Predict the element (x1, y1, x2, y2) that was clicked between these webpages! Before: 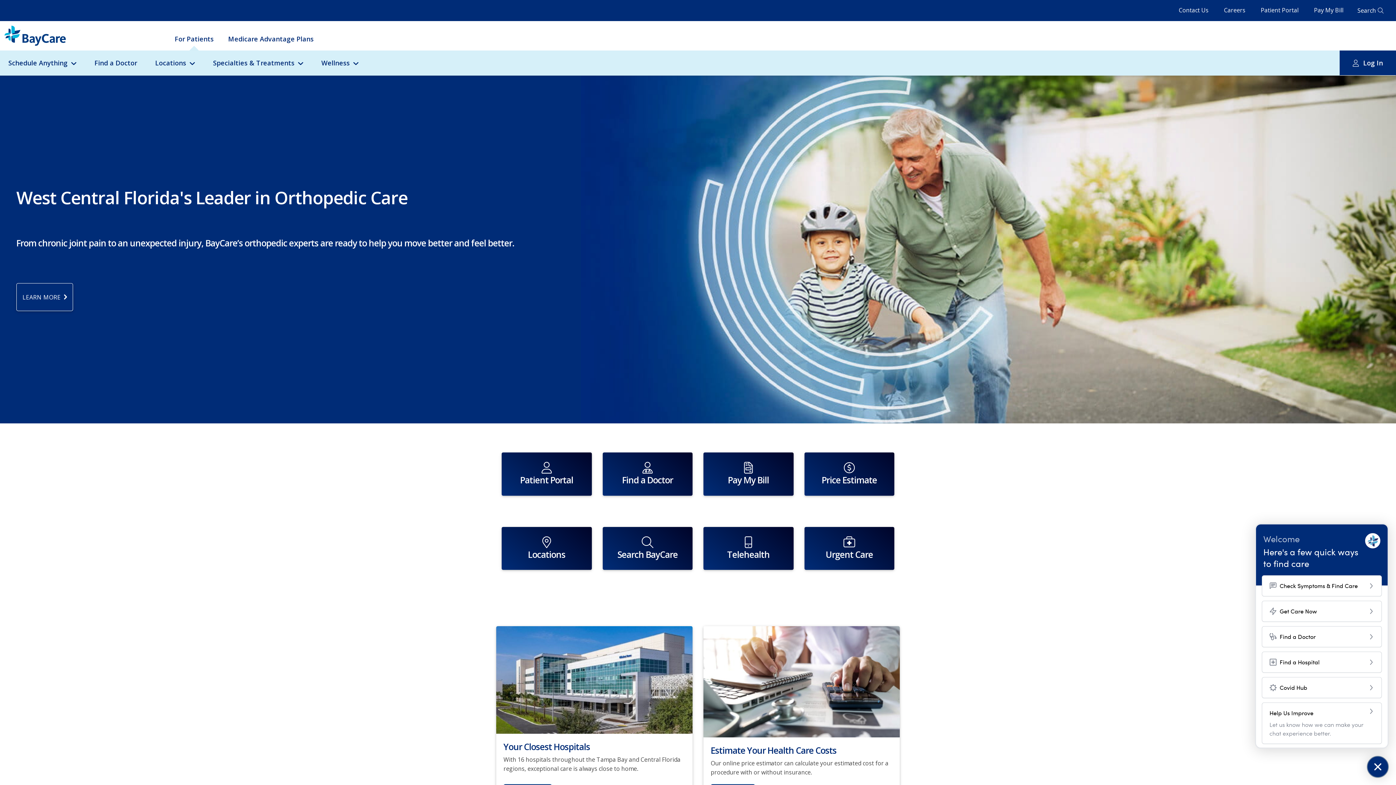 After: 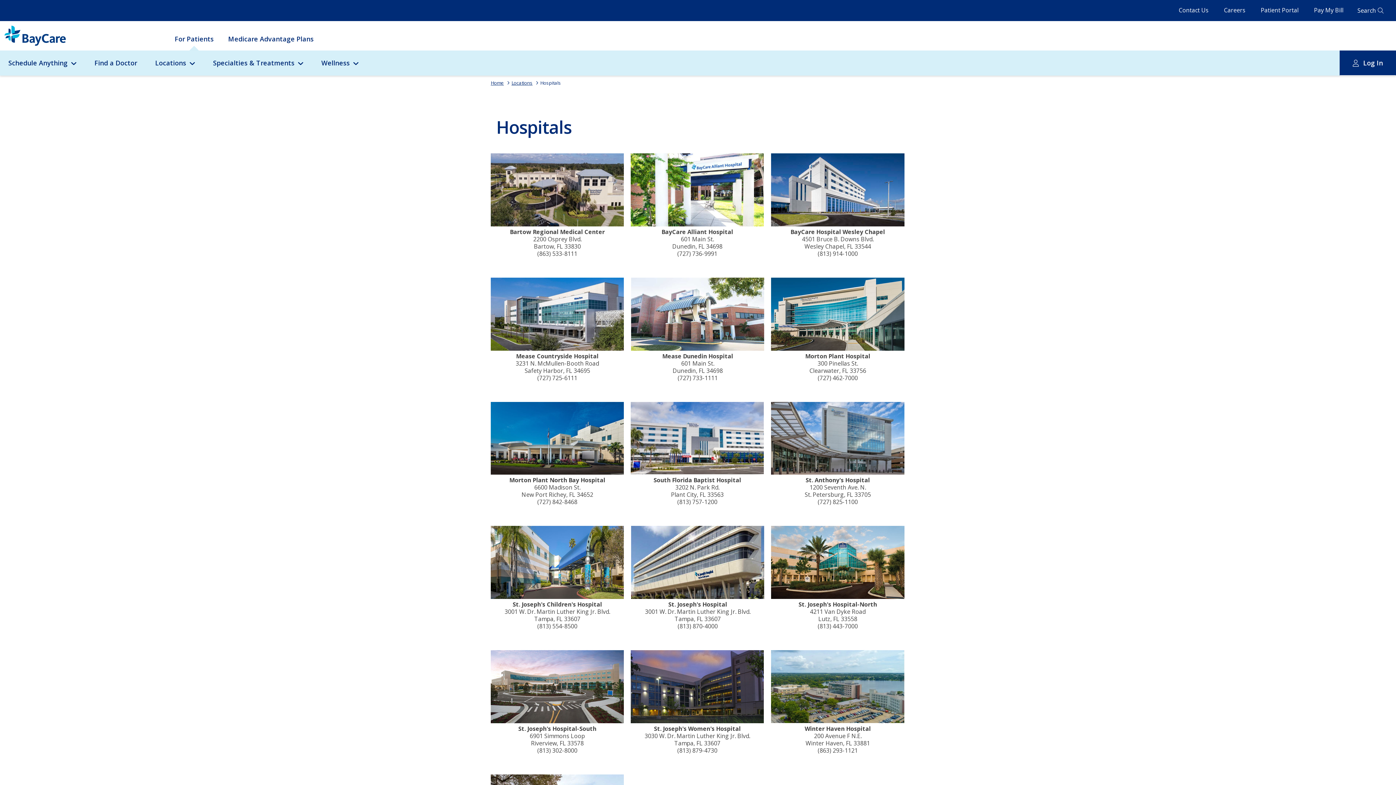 Action: bbox: (496, 675, 692, 683)